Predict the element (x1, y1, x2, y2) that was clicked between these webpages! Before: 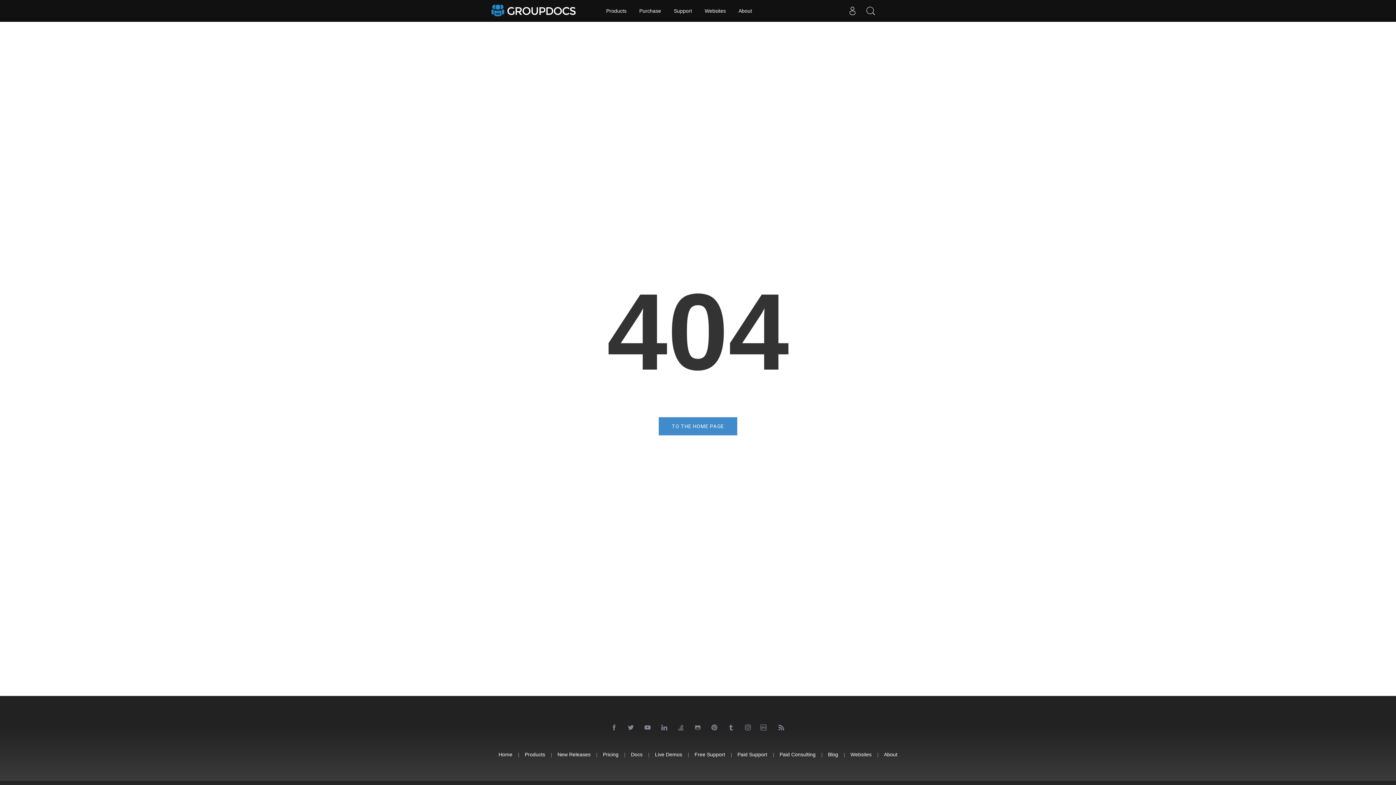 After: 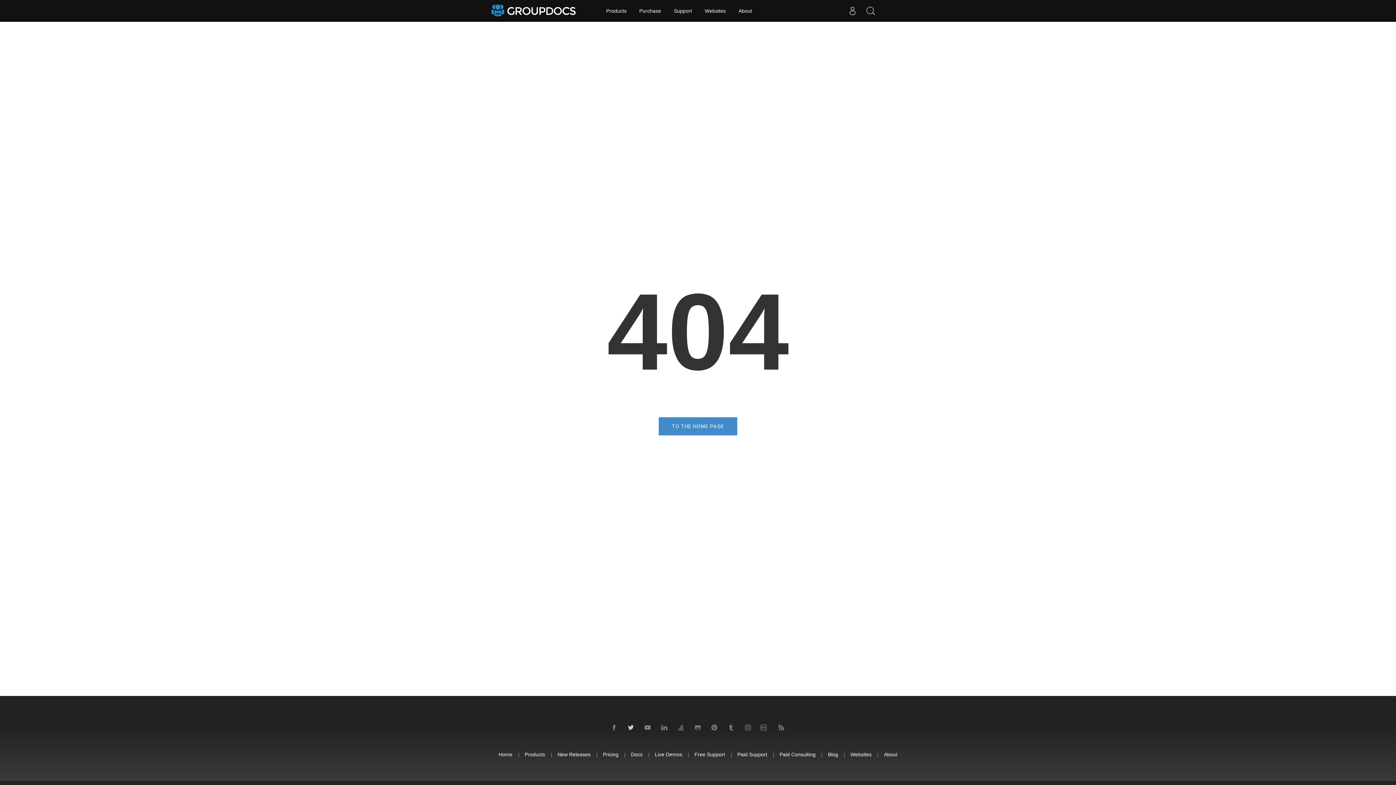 Action: bbox: (626, 723, 636, 733)